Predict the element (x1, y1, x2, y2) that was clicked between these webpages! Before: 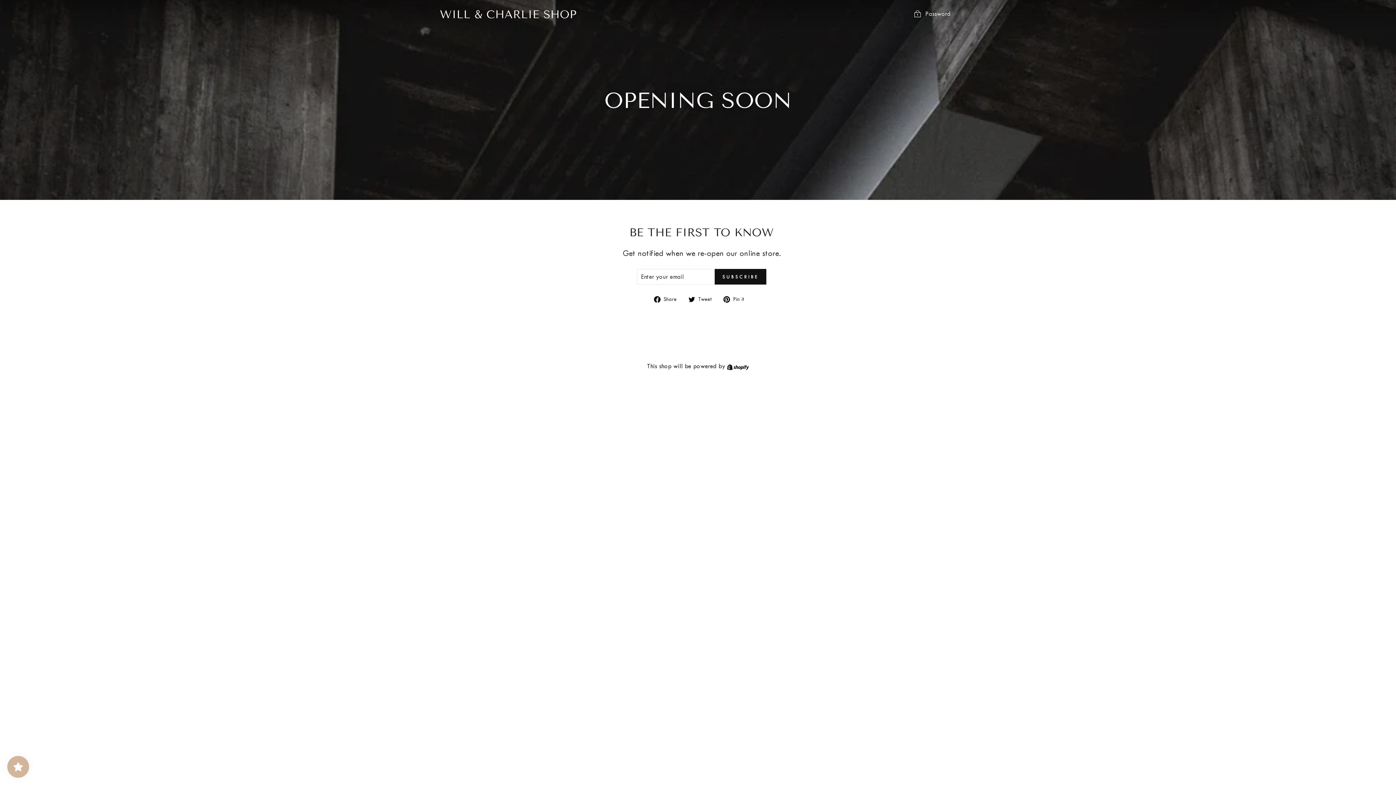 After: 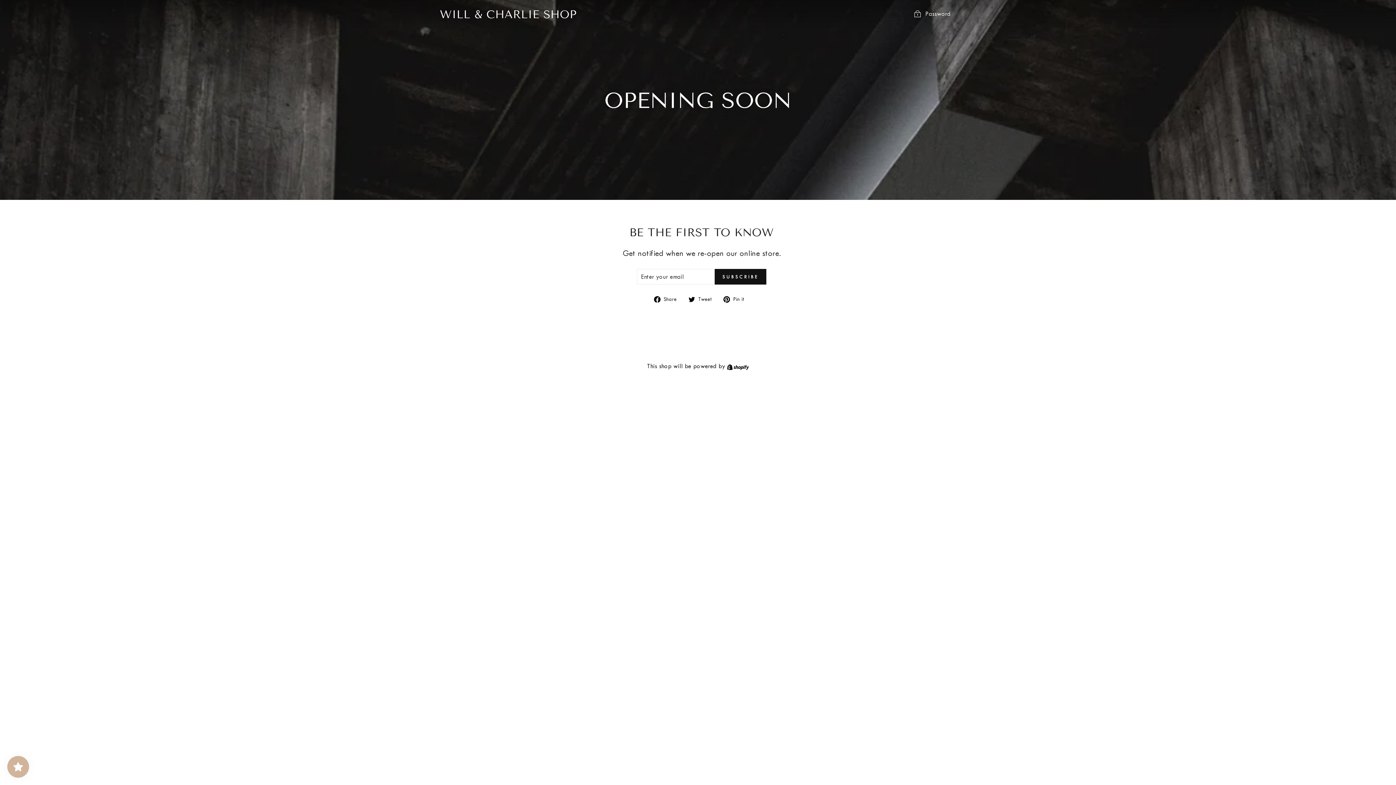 Action: bbox: (723, 295, 749, 303) label:  Pin it
Pin on Pinterest